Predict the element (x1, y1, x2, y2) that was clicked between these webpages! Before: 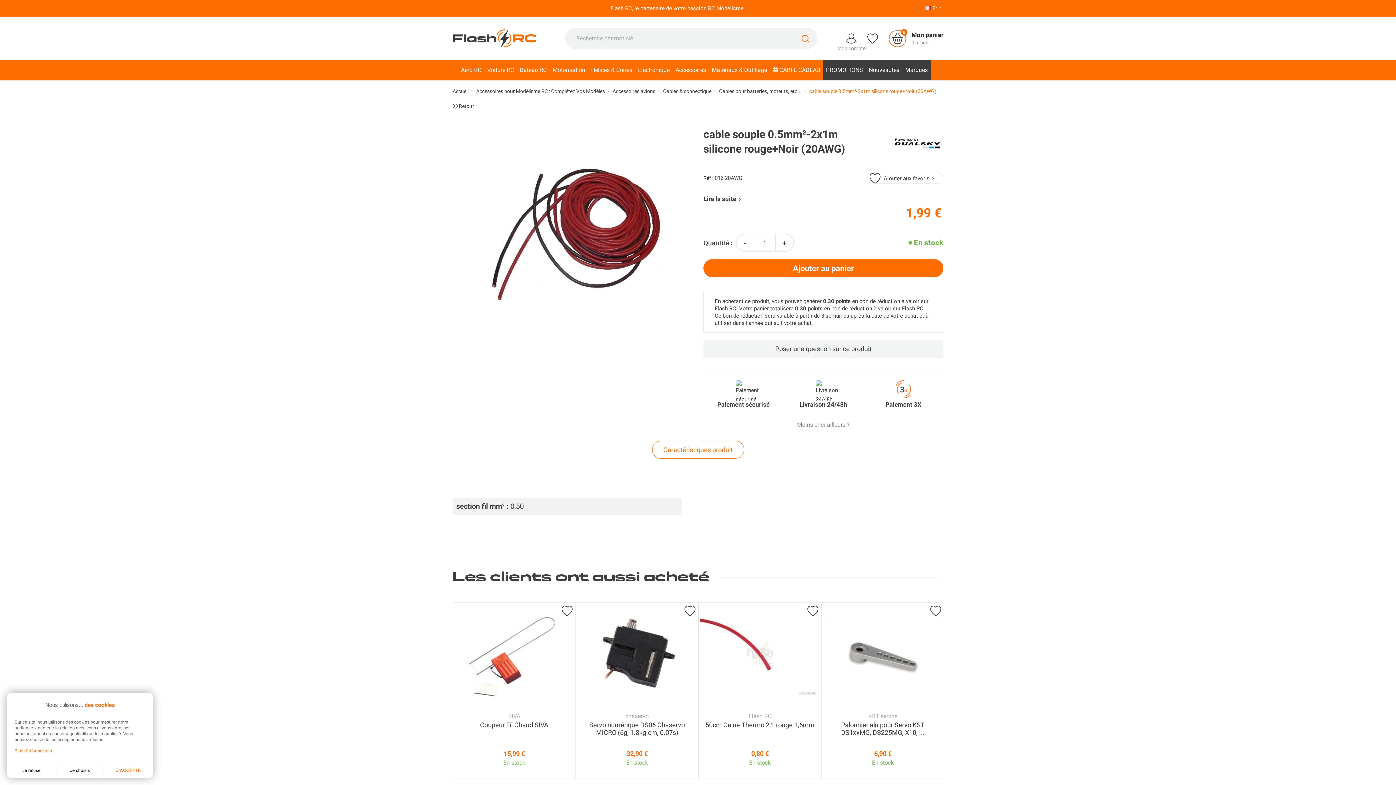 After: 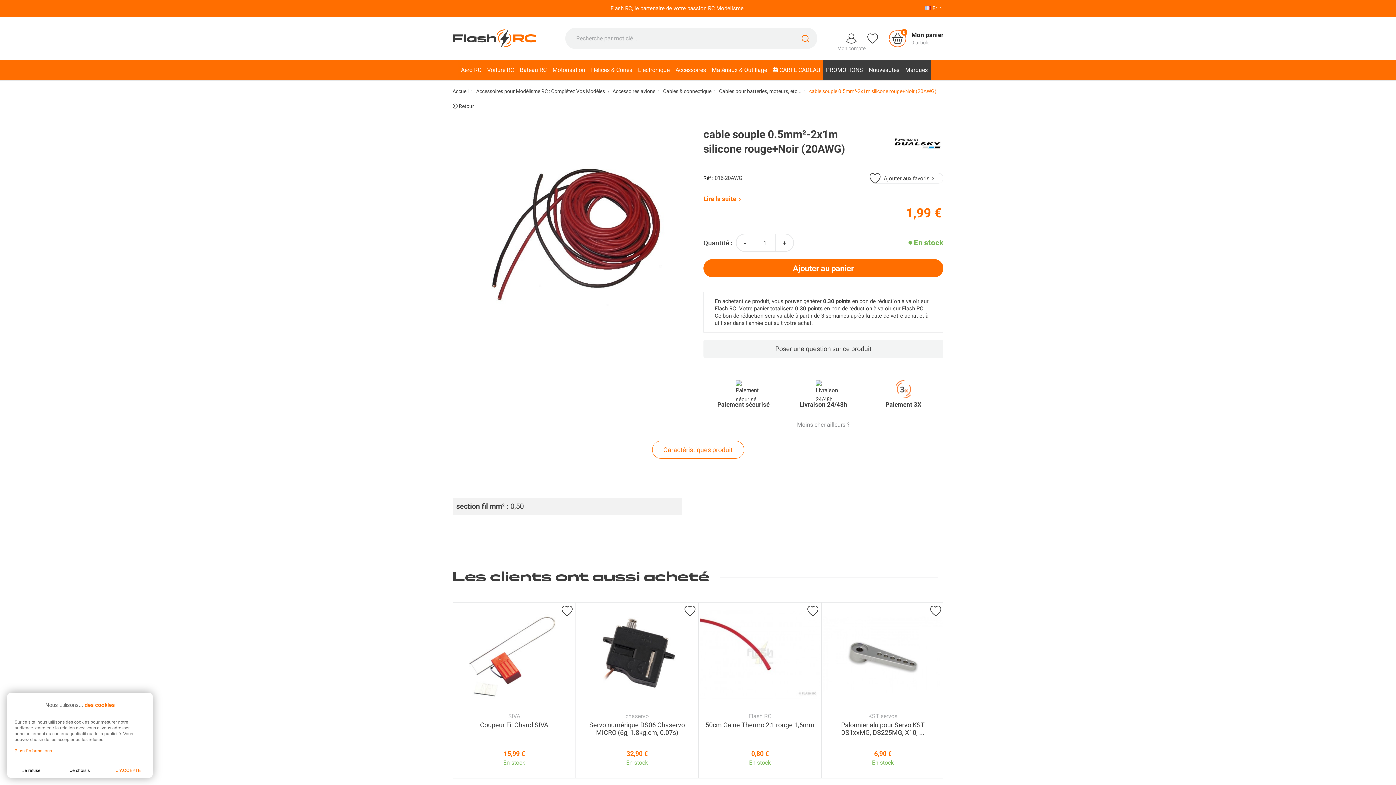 Action: label: Lire la suite bbox: (703, 195, 742, 202)